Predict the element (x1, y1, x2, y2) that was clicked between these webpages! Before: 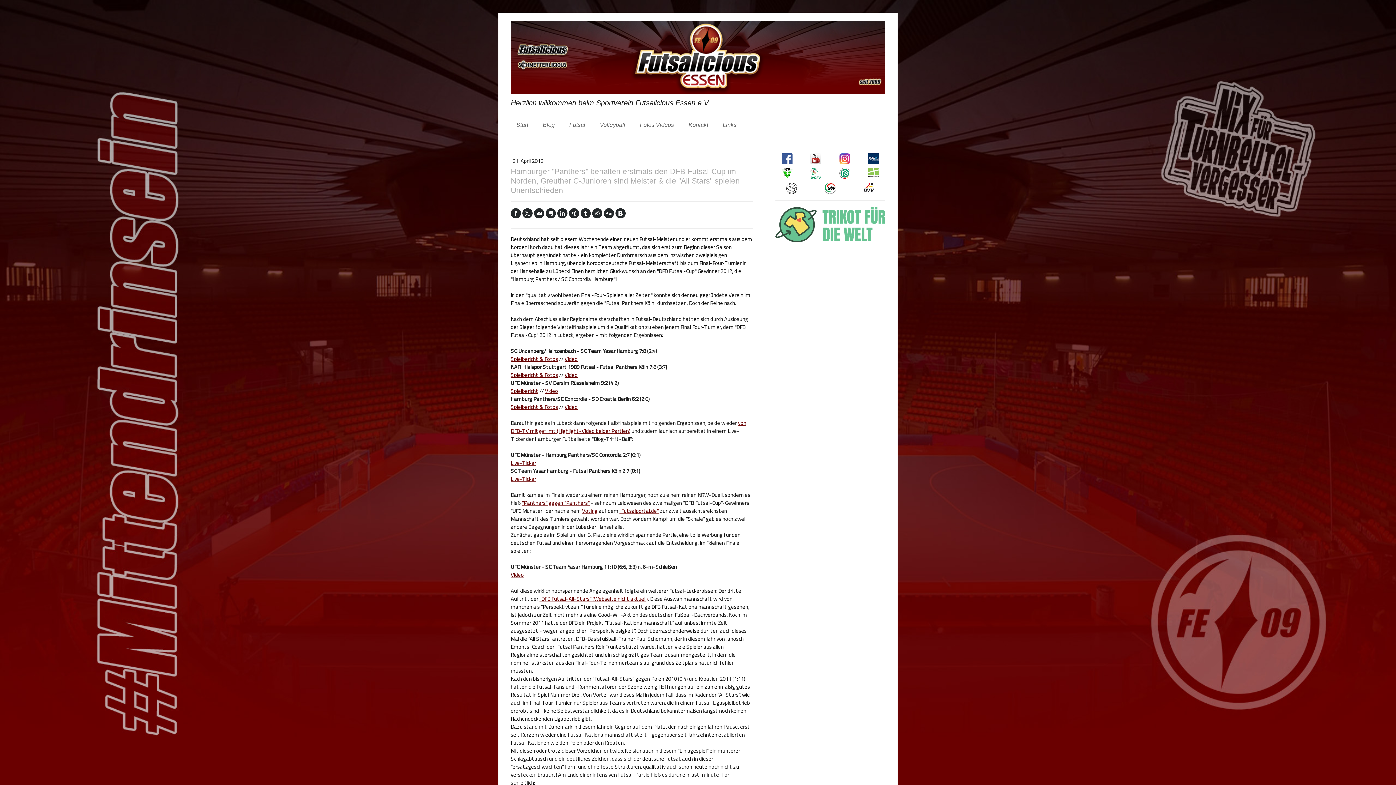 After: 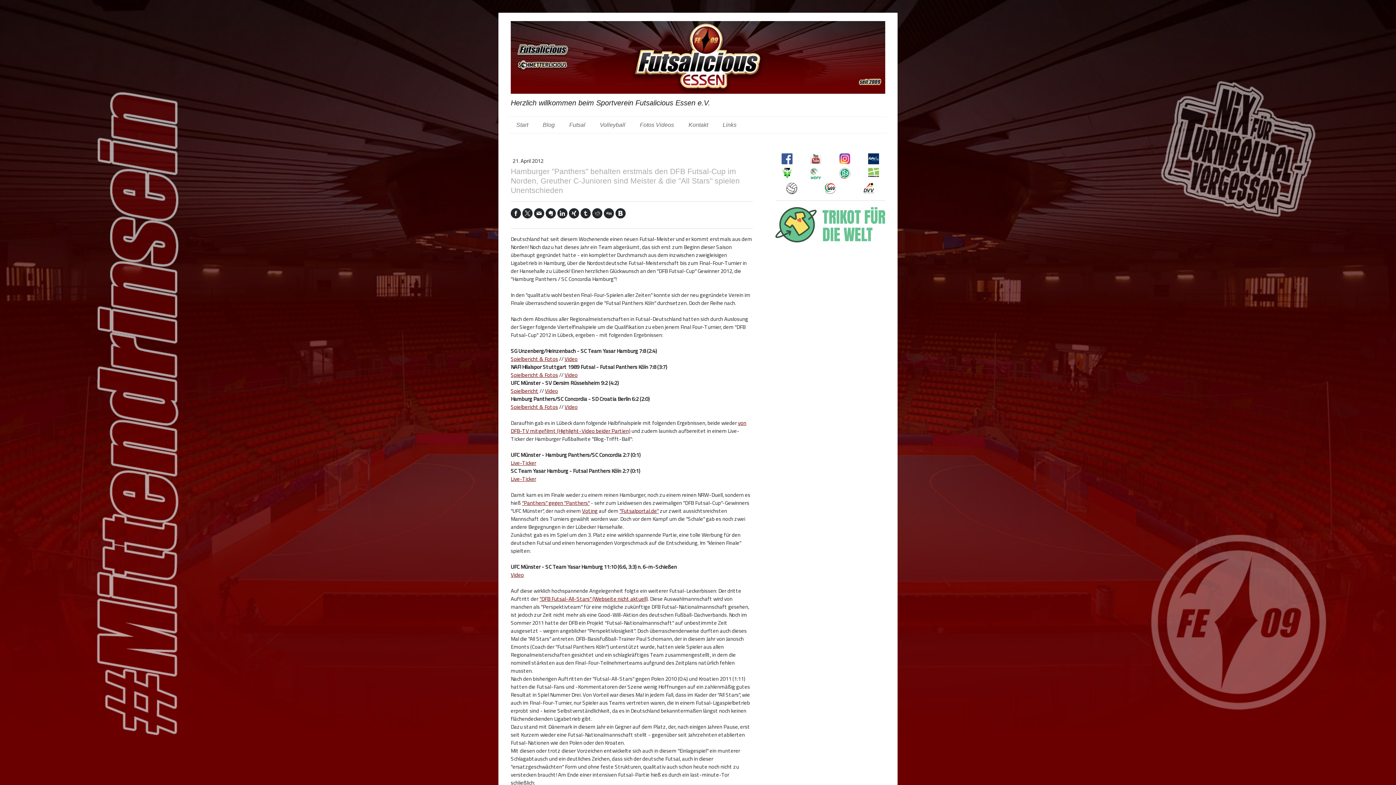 Action: bbox: (522, 208, 532, 218)